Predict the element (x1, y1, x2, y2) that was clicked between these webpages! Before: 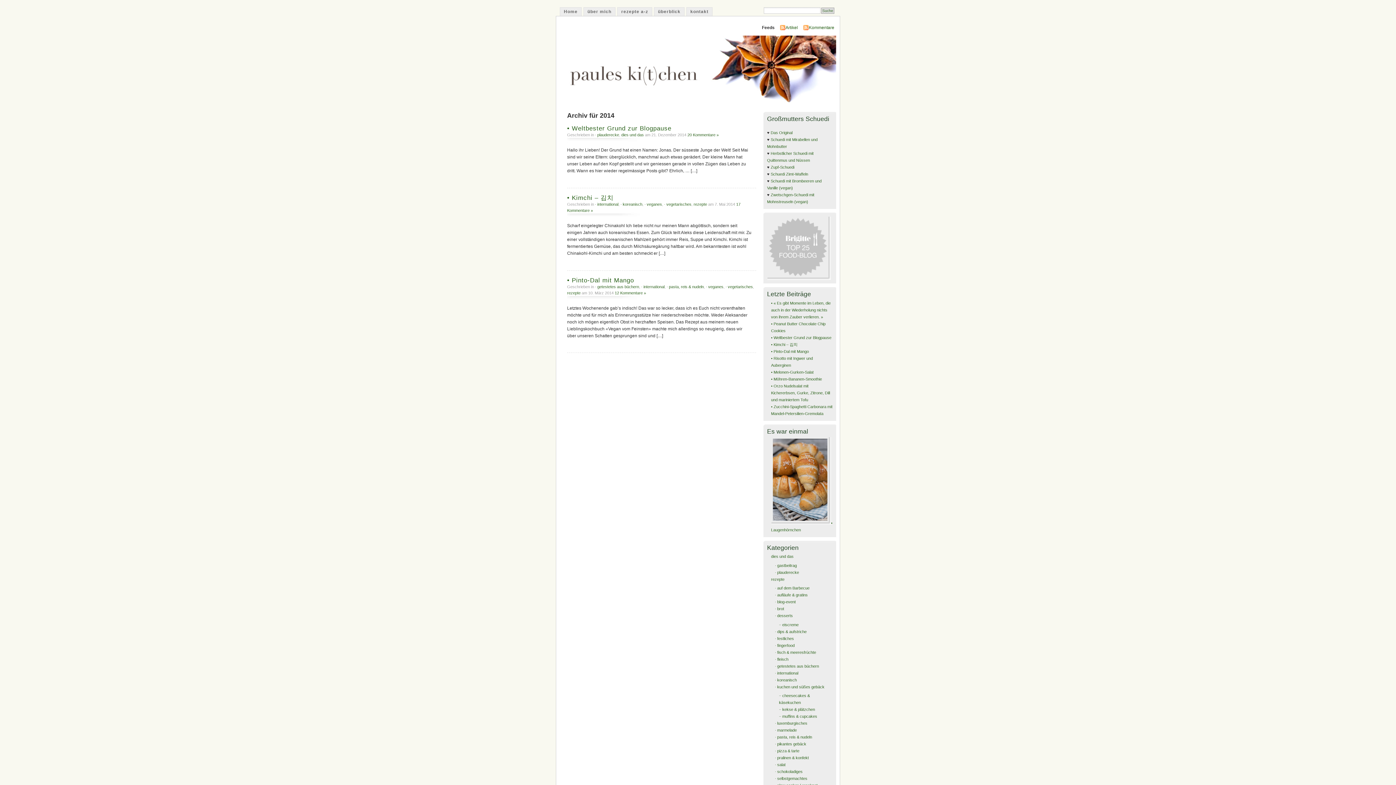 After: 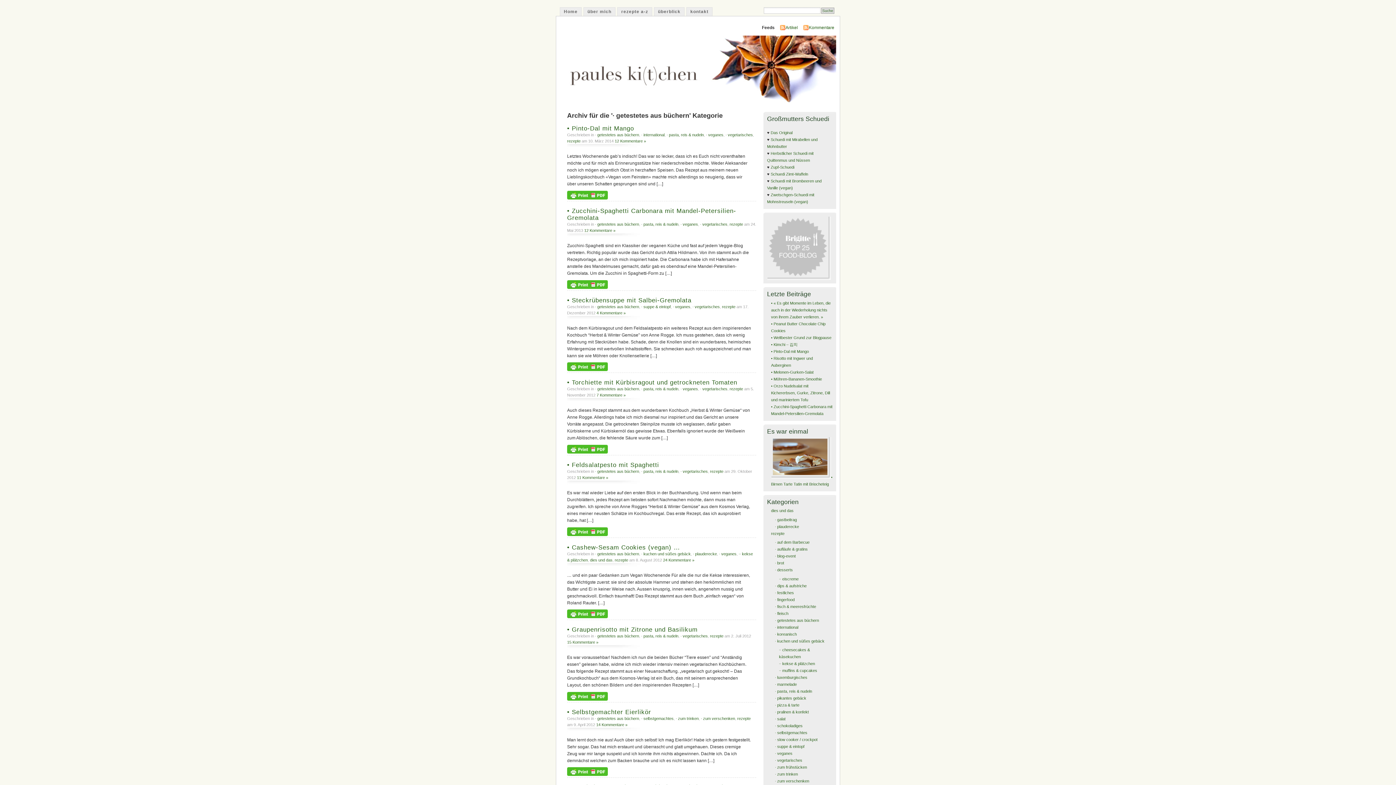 Action: label: · getestetes aus büchern bbox: (775, 664, 819, 668)